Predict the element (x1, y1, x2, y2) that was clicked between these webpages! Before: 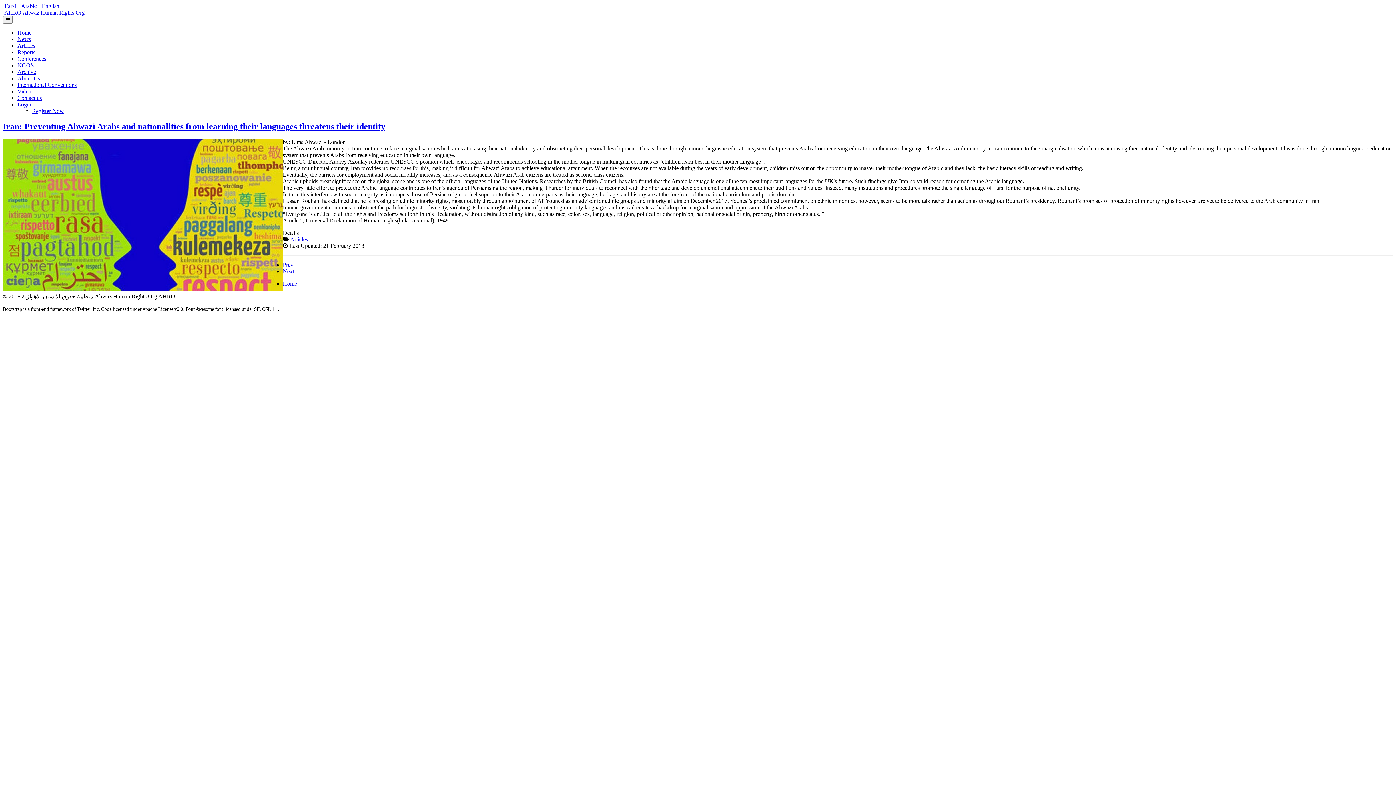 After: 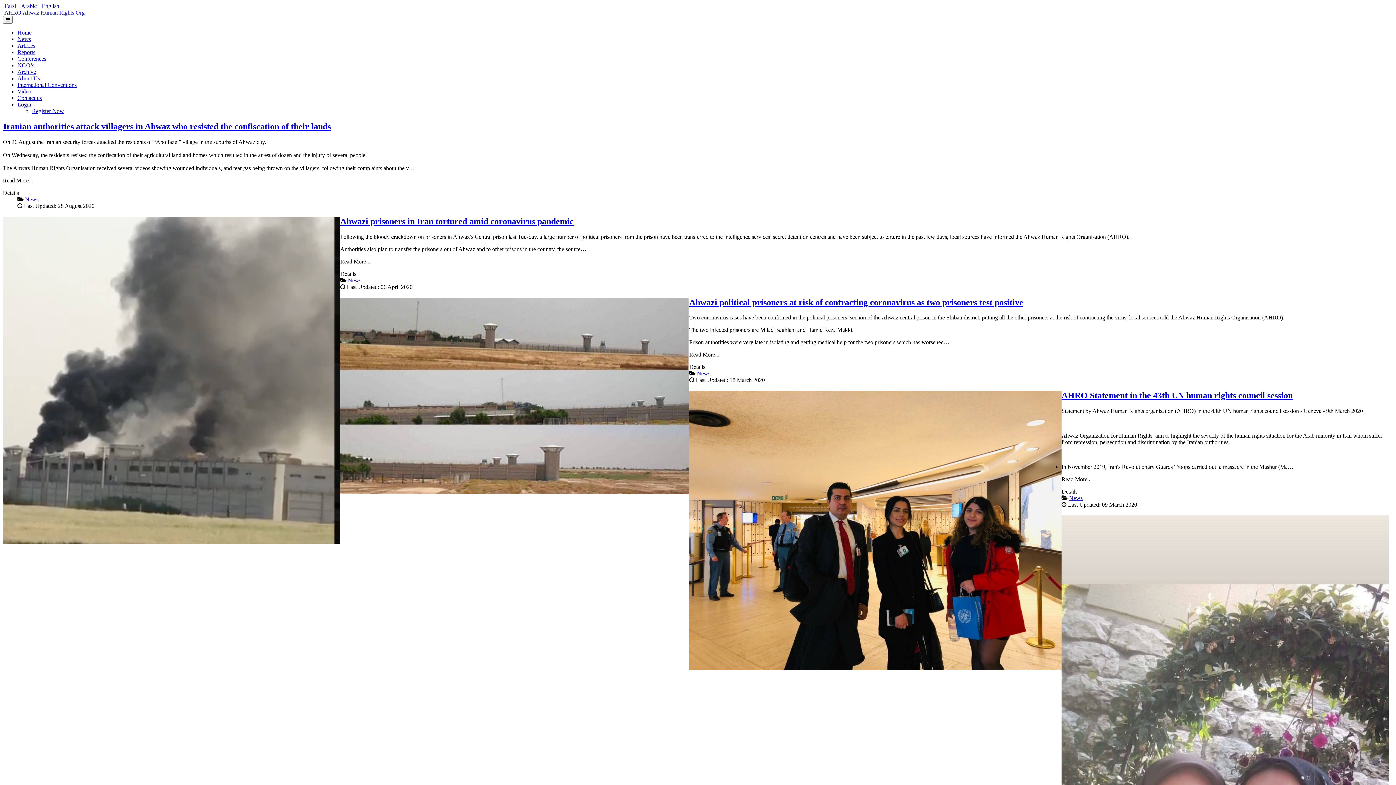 Action: bbox: (17, 36, 30, 42) label: News